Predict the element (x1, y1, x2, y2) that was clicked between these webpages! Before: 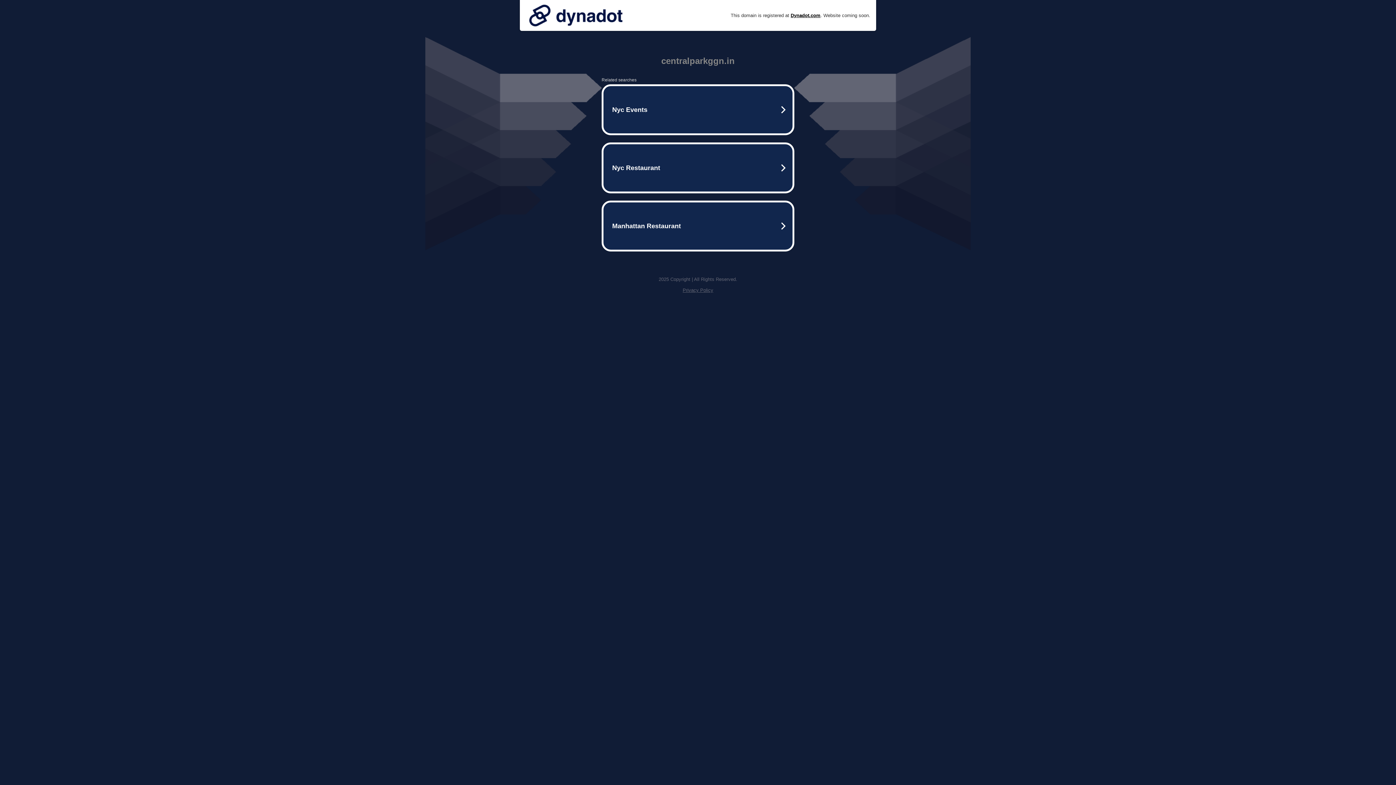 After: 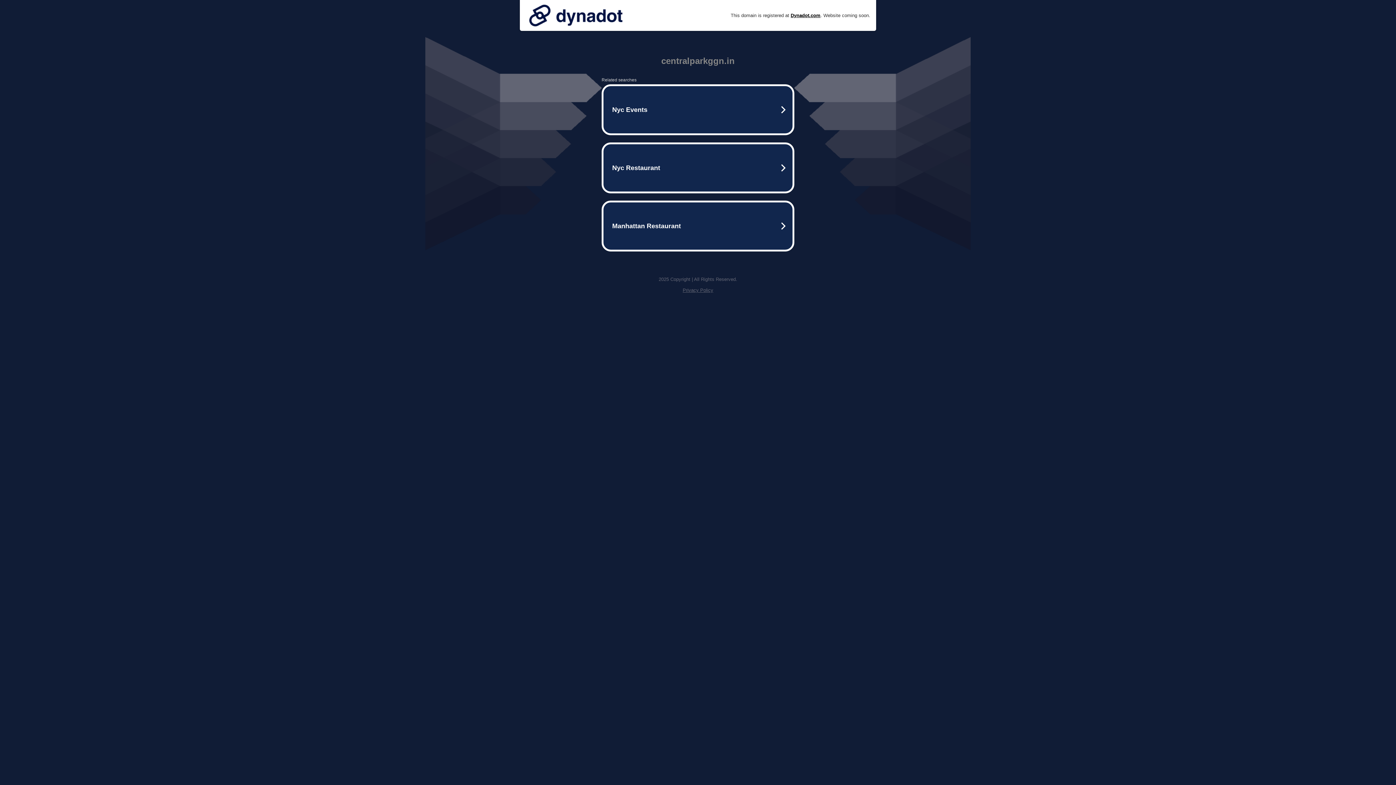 Action: bbox: (525, 0, 626, 30)